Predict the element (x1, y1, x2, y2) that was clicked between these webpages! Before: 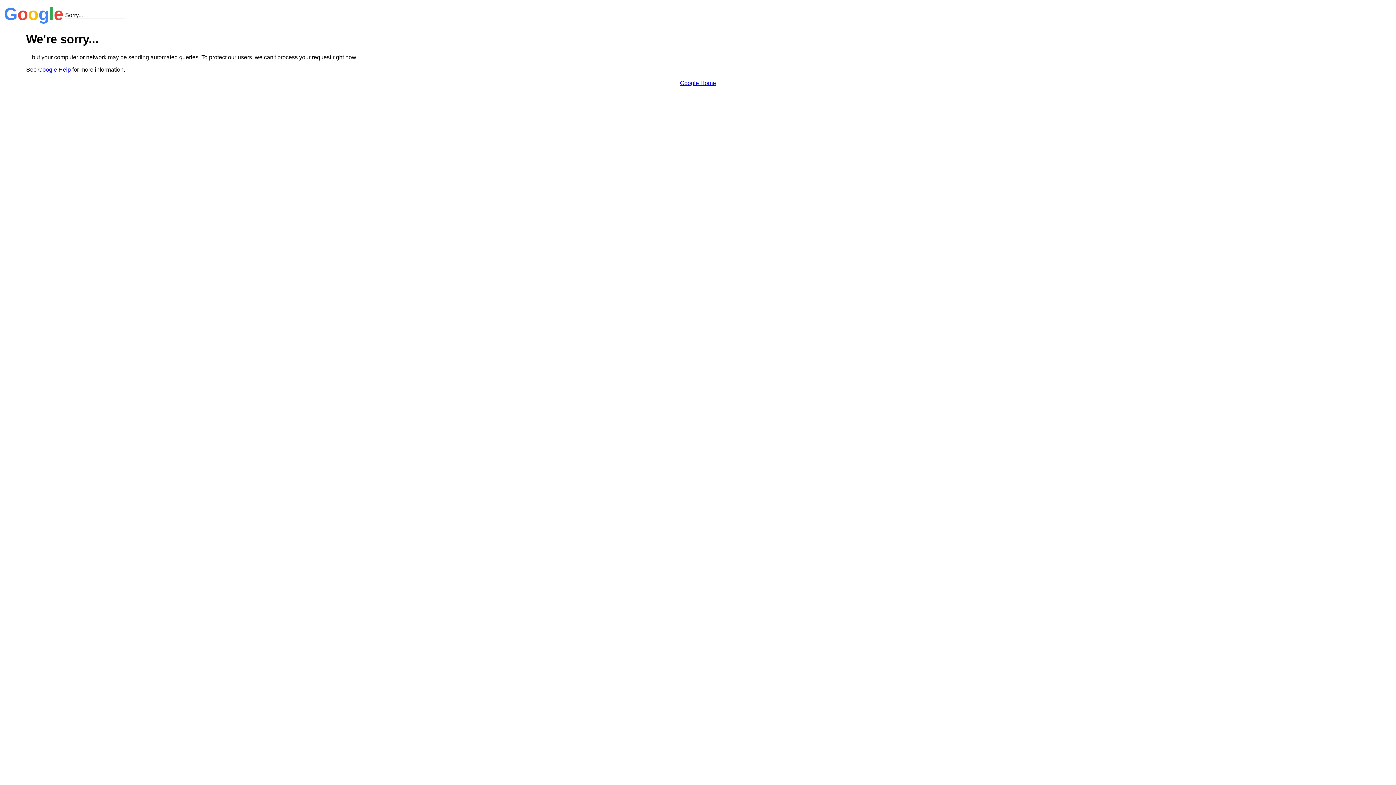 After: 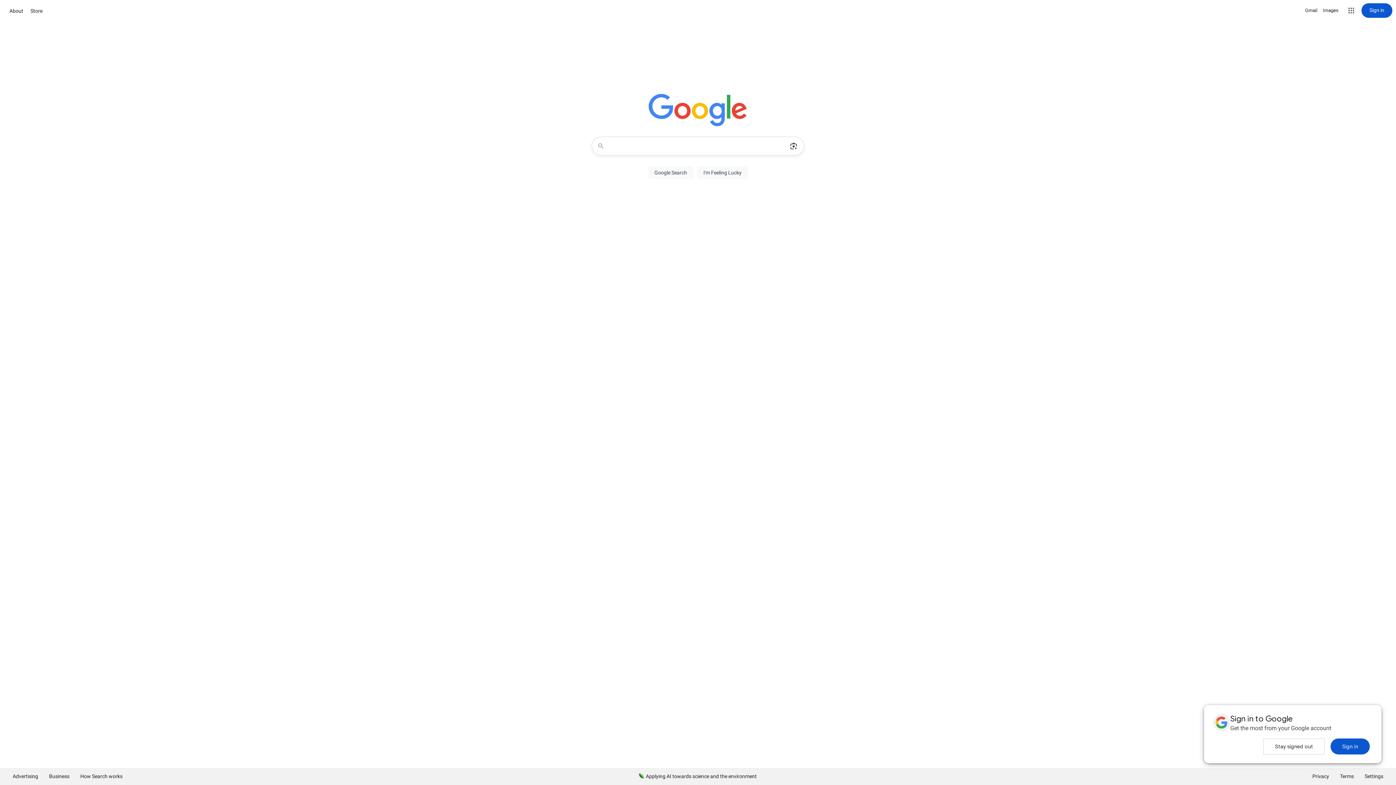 Action: bbox: (680, 79, 716, 86) label: Google Home